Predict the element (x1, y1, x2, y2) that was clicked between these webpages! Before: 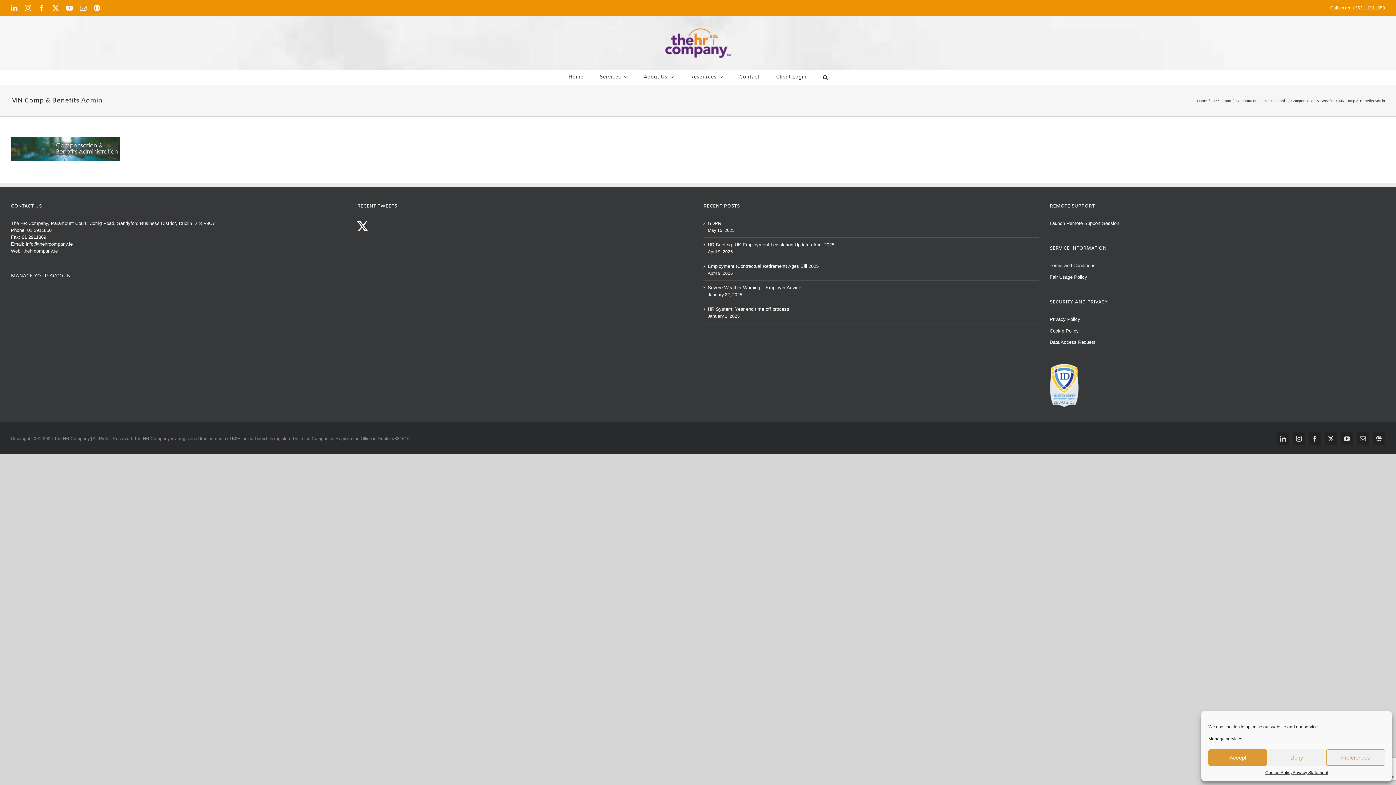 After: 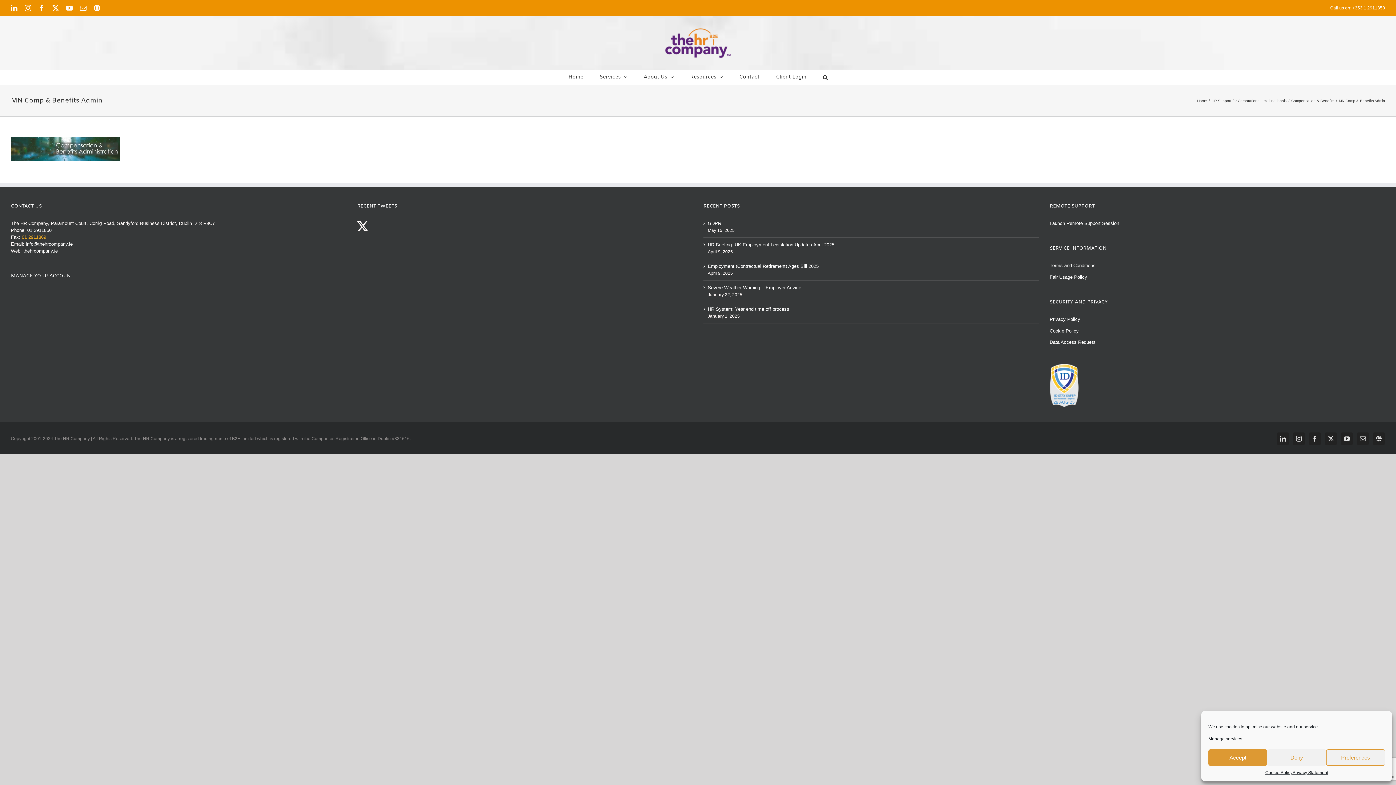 Action: label: 01 2911869 bbox: (21, 234, 46, 240)